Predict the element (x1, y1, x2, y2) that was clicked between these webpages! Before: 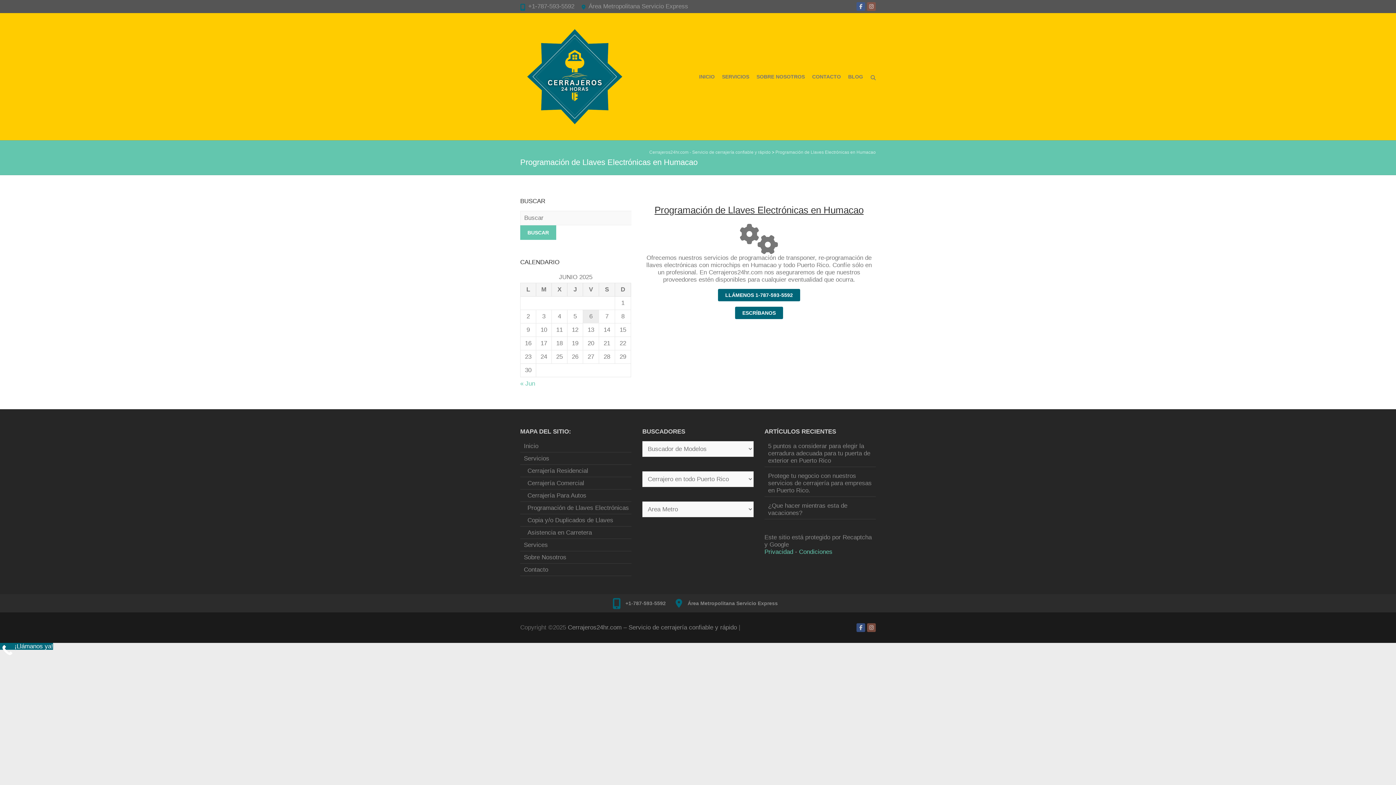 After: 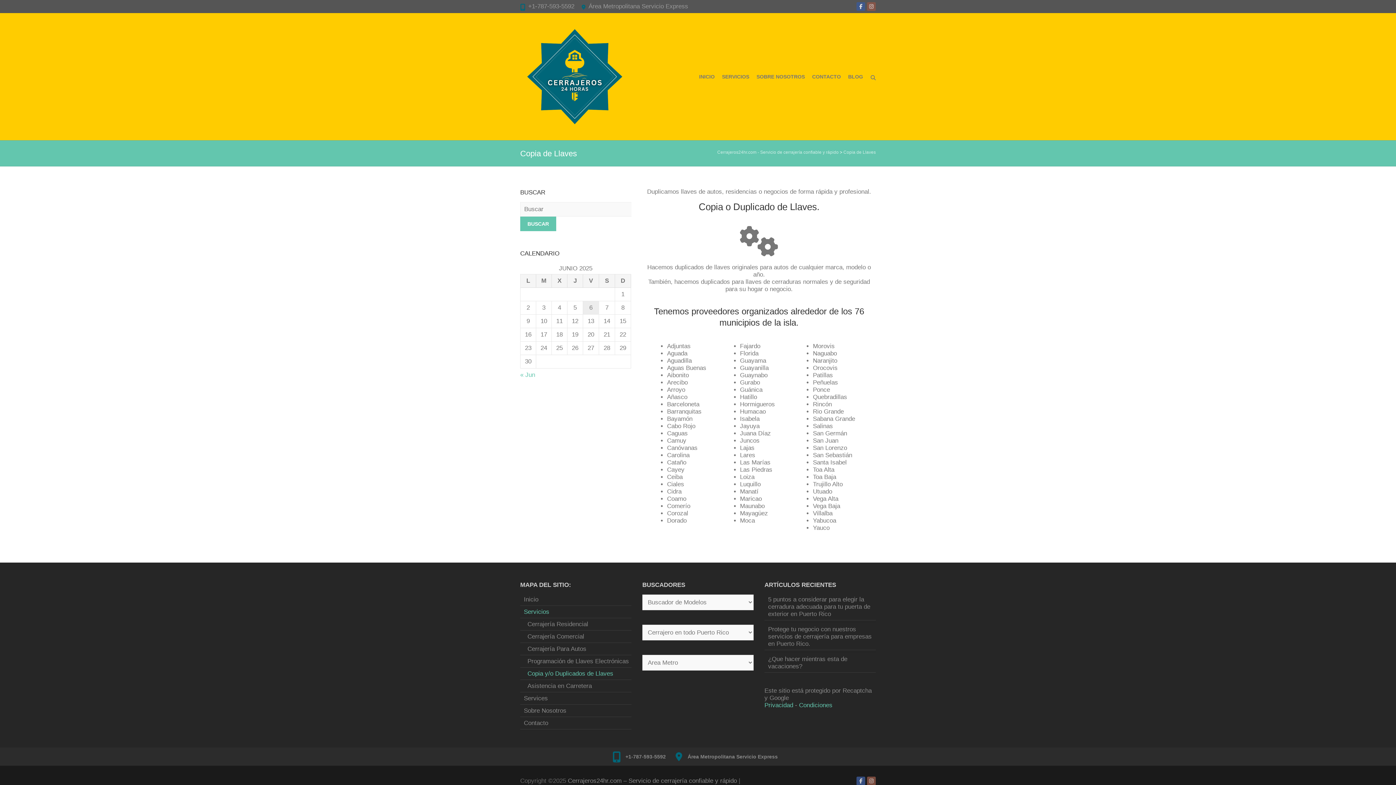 Action: label: Copia y/o Duplicados de Llaves bbox: (520, 515, 631, 526)